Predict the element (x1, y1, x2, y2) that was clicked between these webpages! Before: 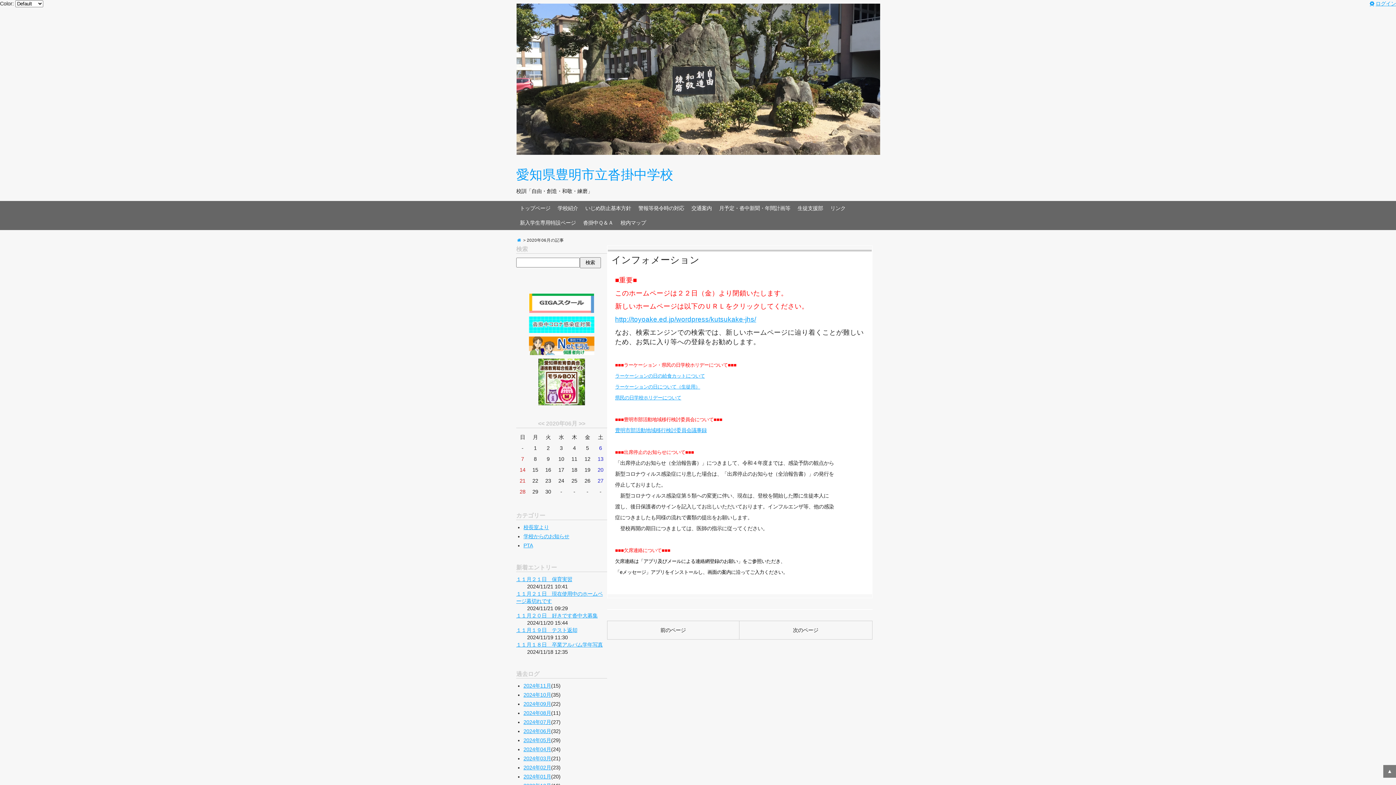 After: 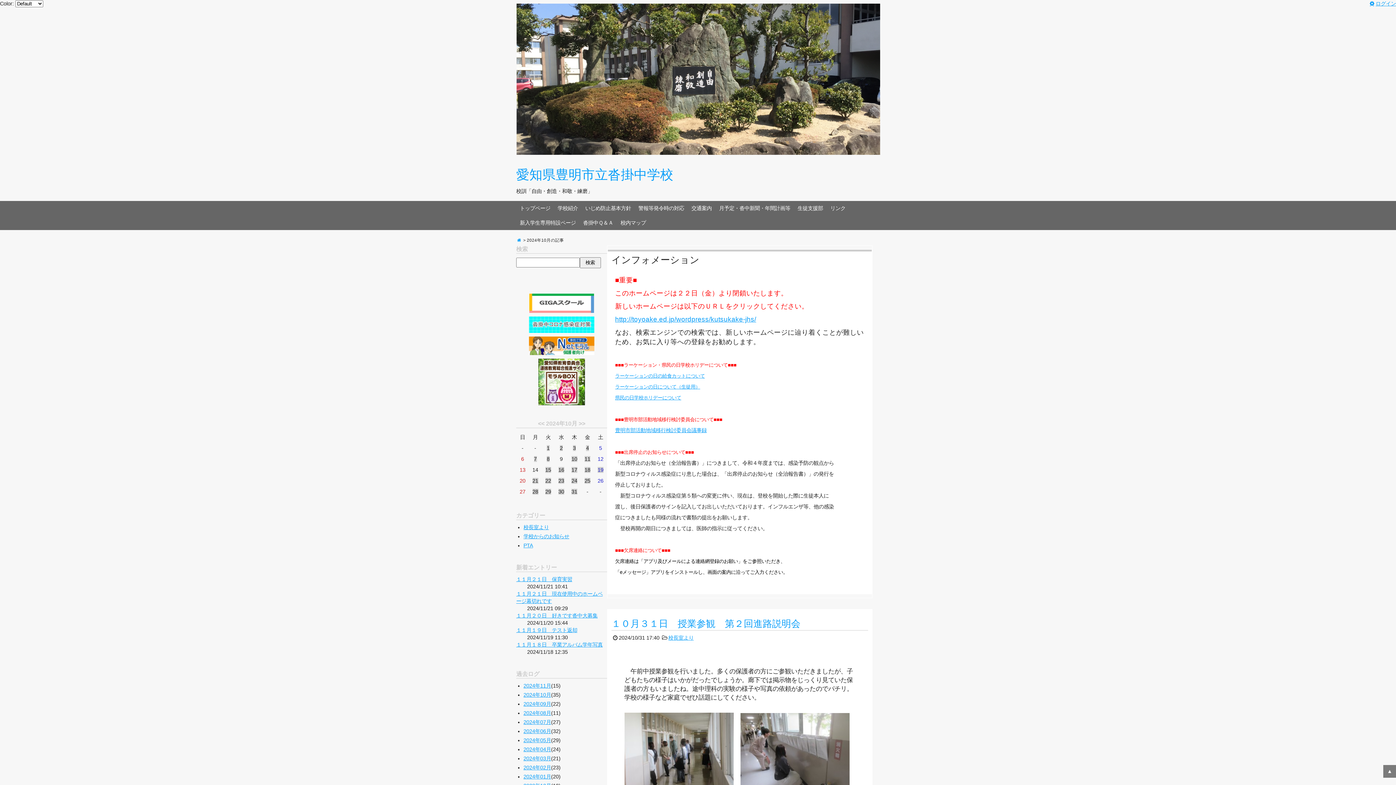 Action: label: 2024年10月 bbox: (523, 692, 551, 698)